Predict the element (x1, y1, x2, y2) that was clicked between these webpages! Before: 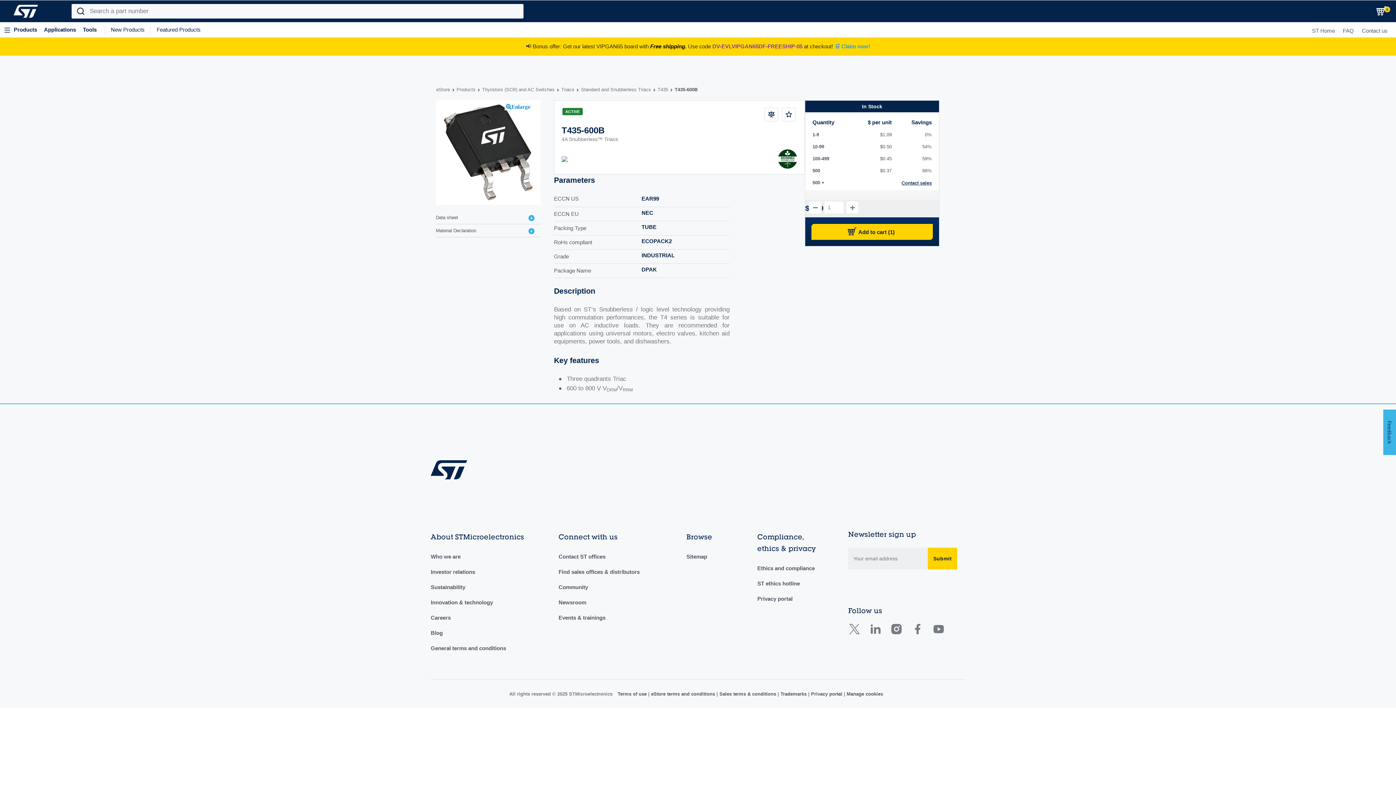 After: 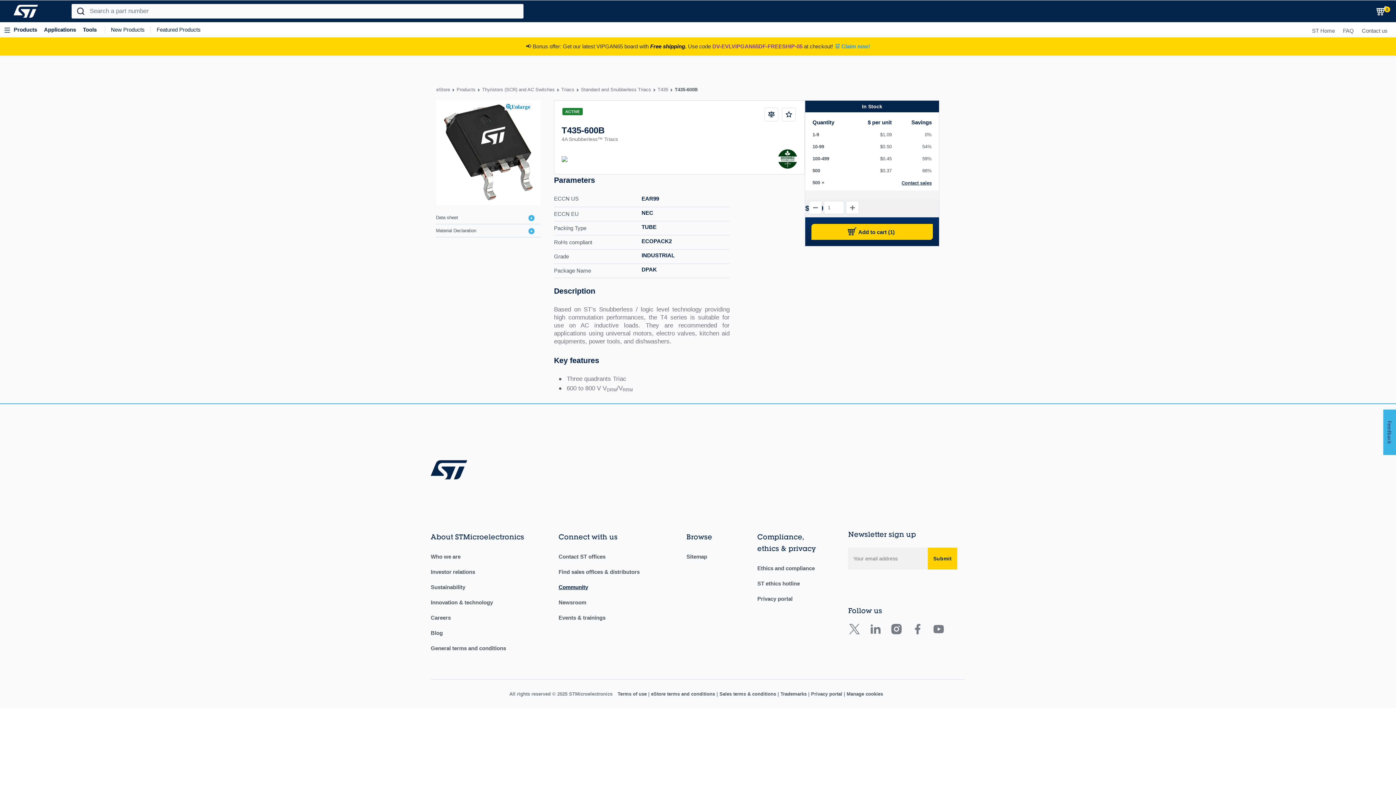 Action: bbox: (558, 584, 588, 590) label: Community